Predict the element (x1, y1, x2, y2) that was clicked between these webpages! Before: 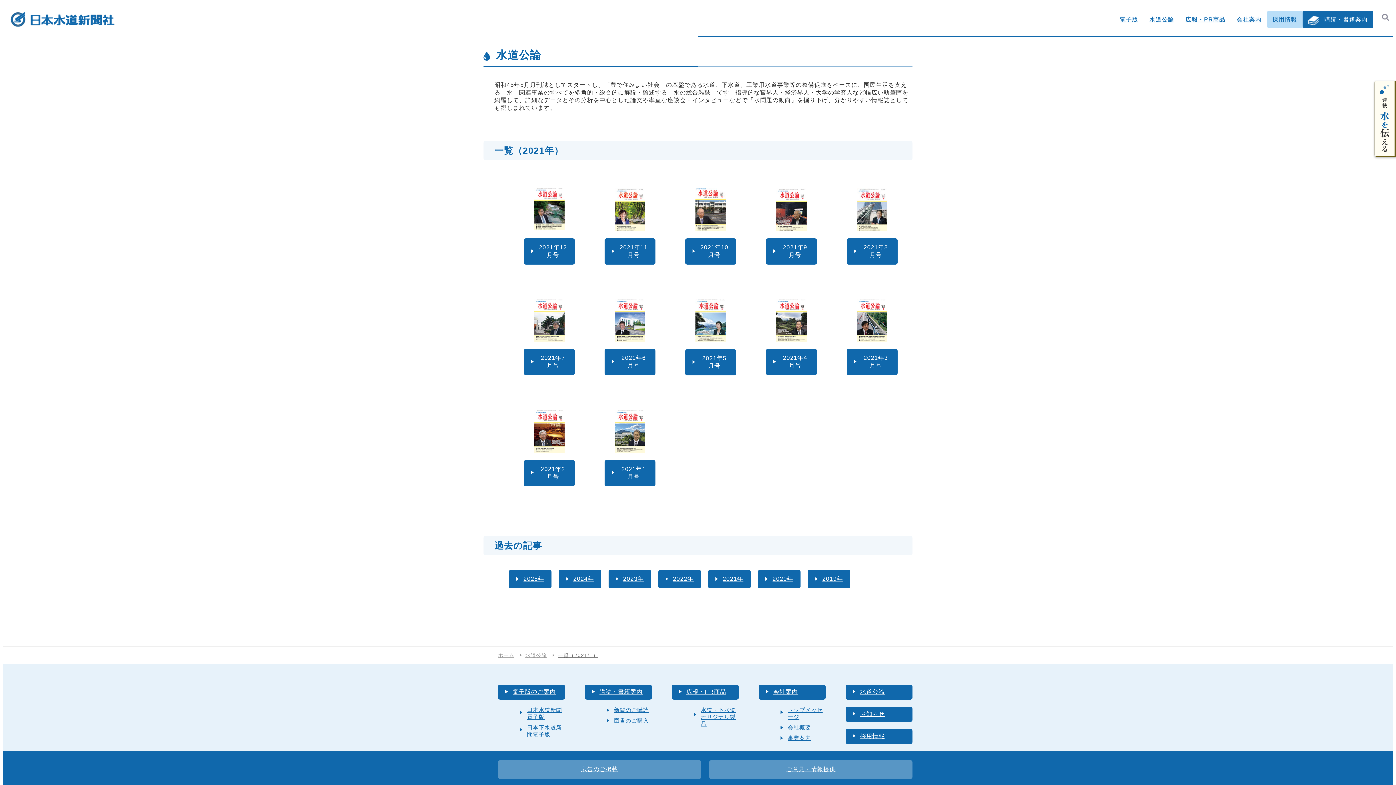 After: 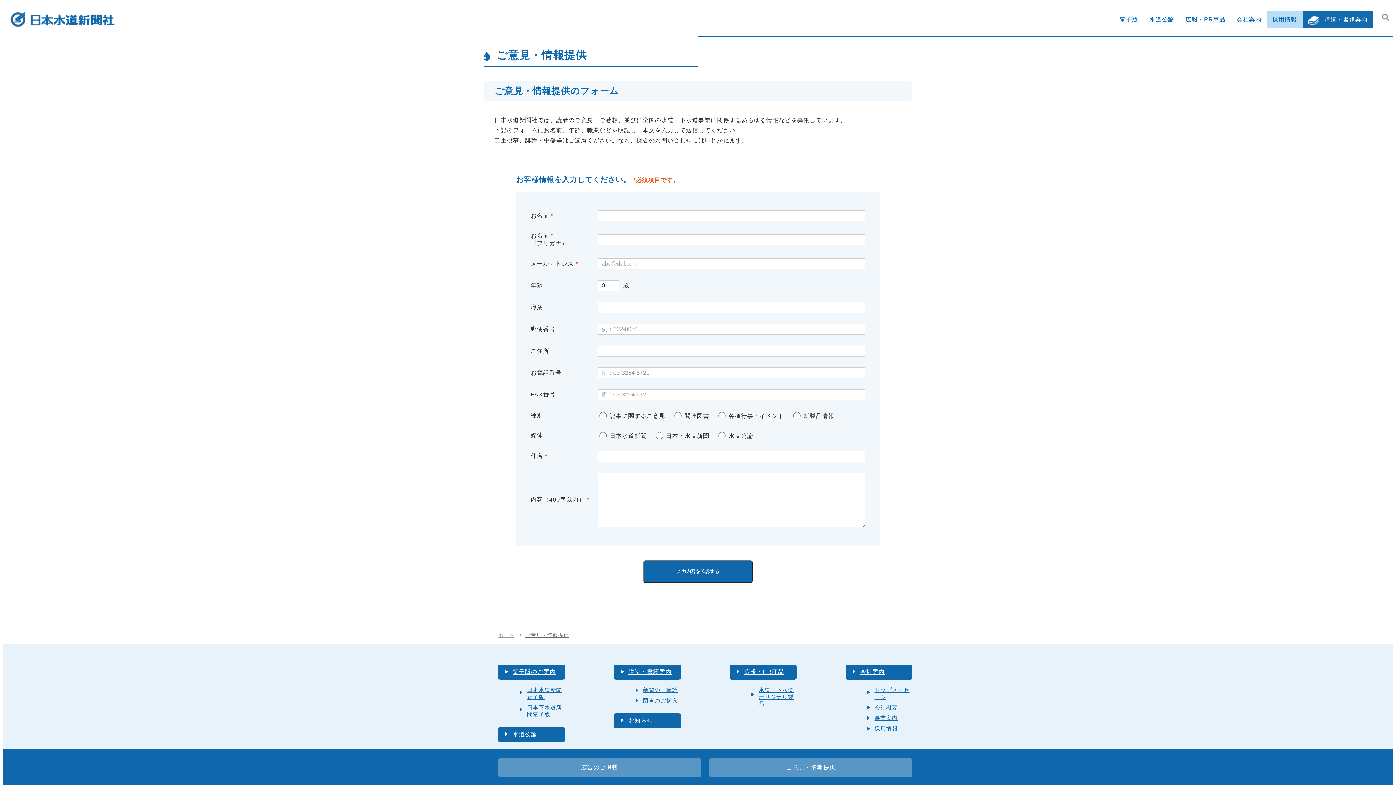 Action: bbox: (709, 760, 912, 779) label: ご意見・情報提供